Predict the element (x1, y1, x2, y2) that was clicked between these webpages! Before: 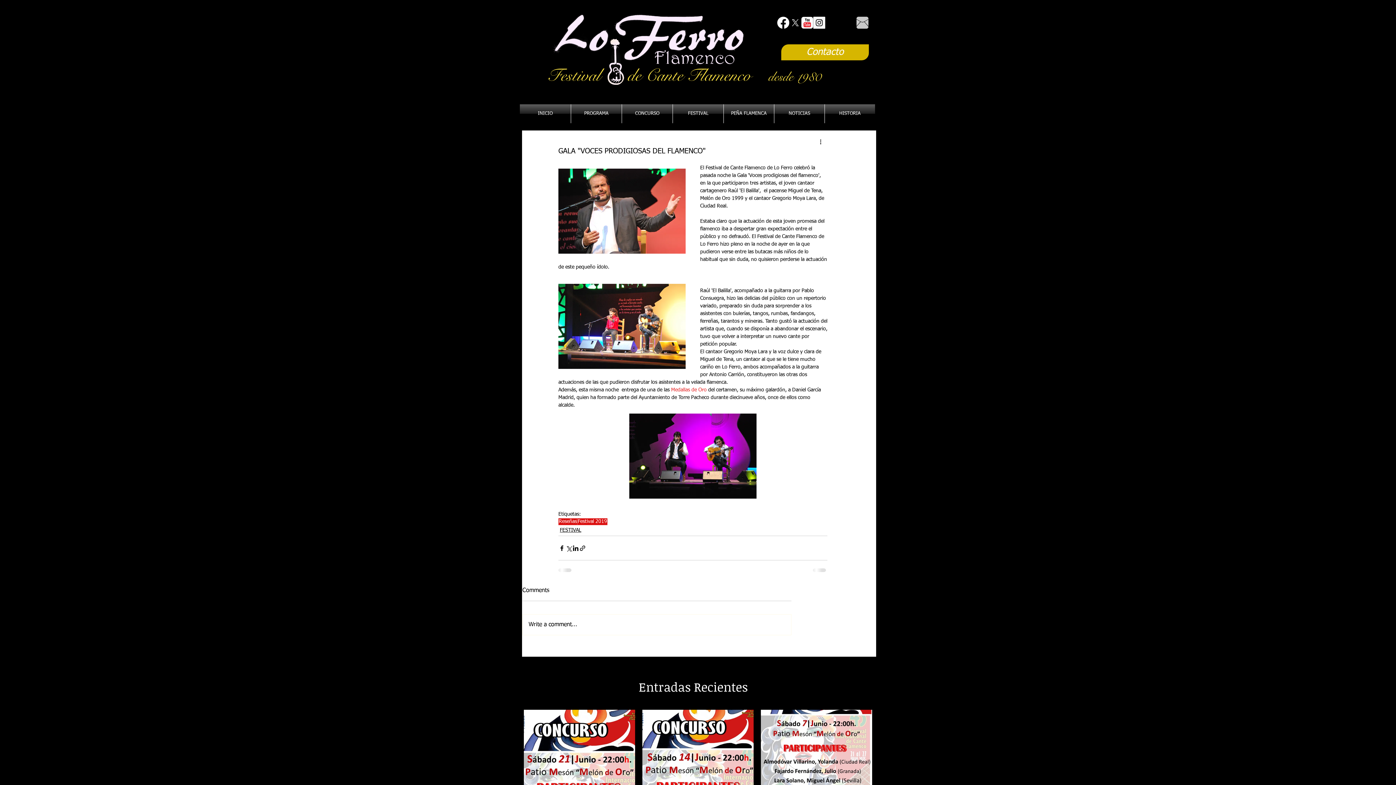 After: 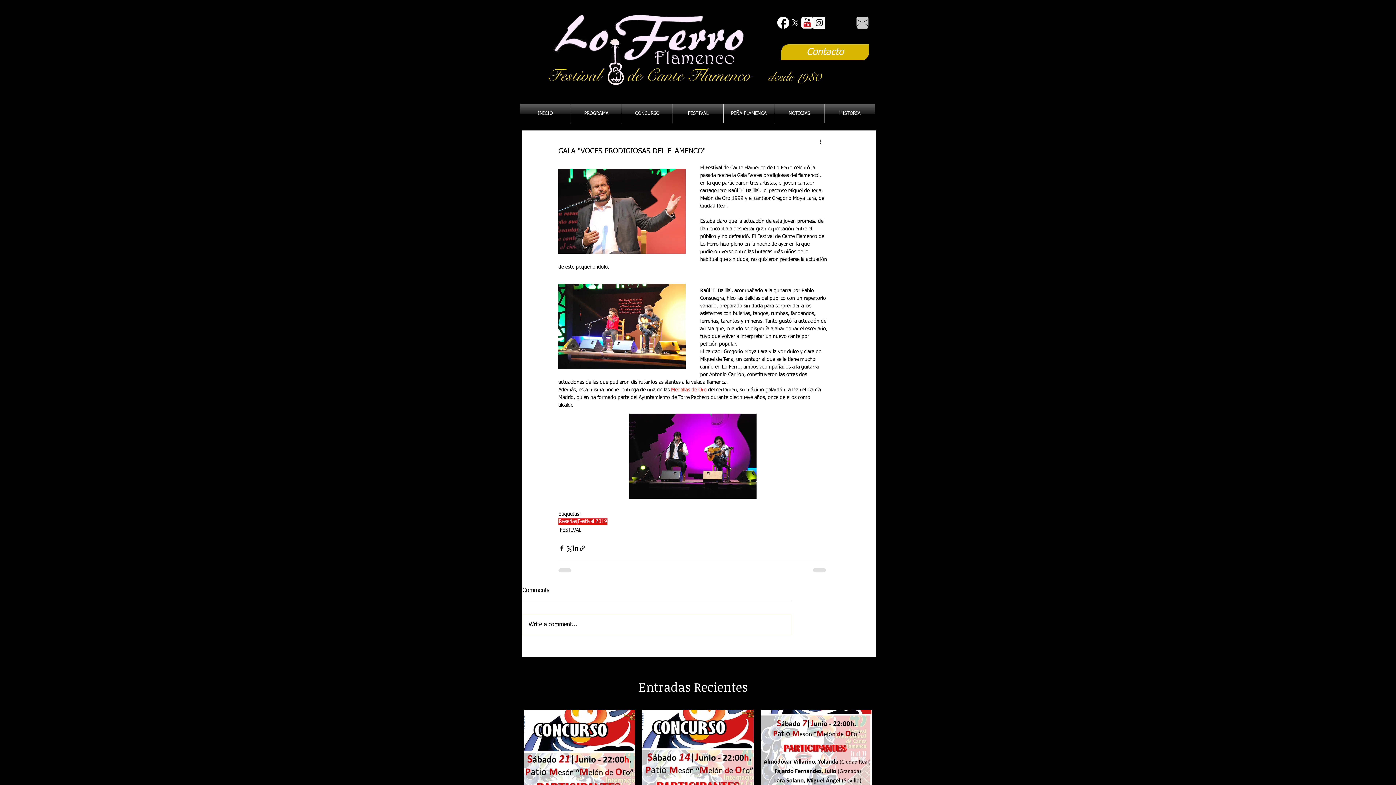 Action: bbox: (724, 104, 774, 123) label: PEÑA FLAMENCA